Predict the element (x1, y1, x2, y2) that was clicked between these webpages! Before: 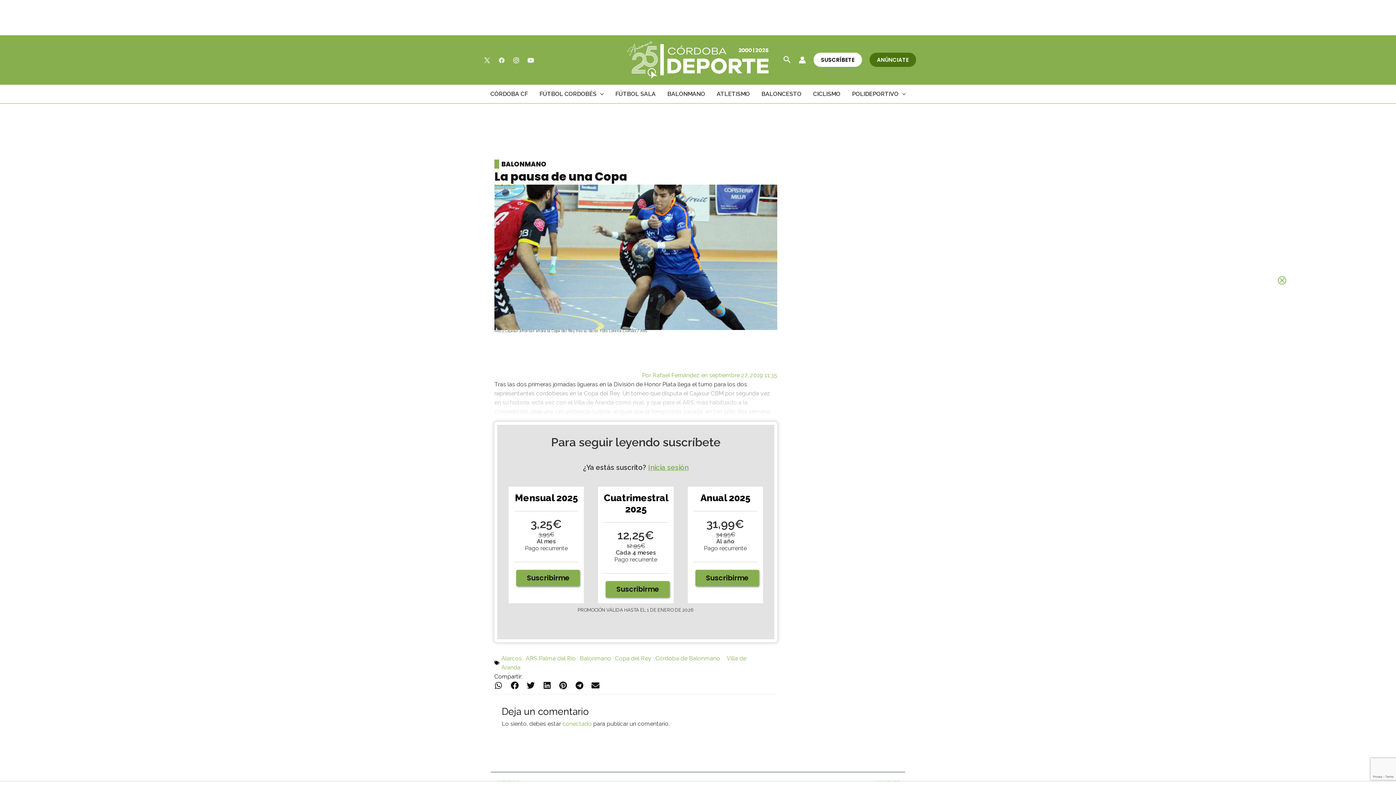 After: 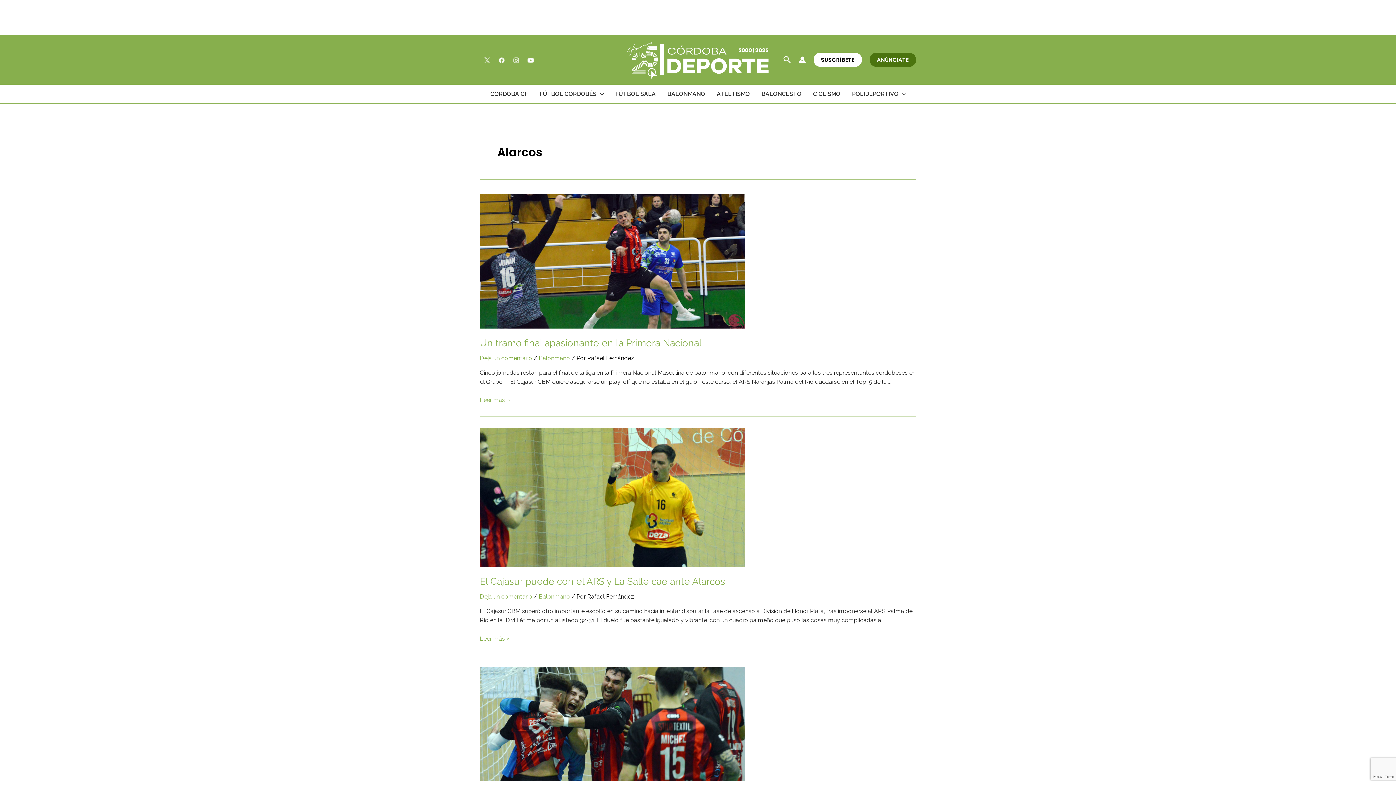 Action: bbox: (501, 655, 521, 662) label: Alarcos